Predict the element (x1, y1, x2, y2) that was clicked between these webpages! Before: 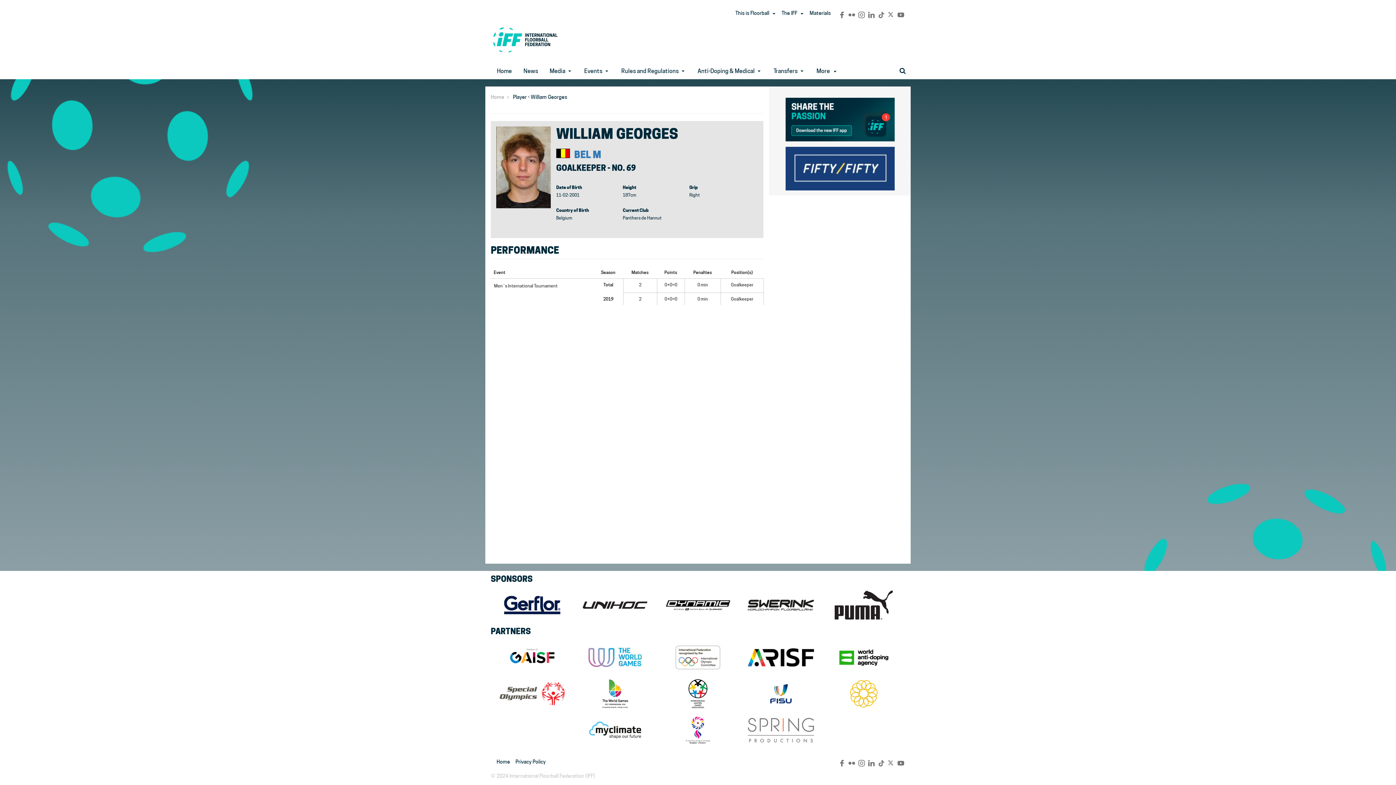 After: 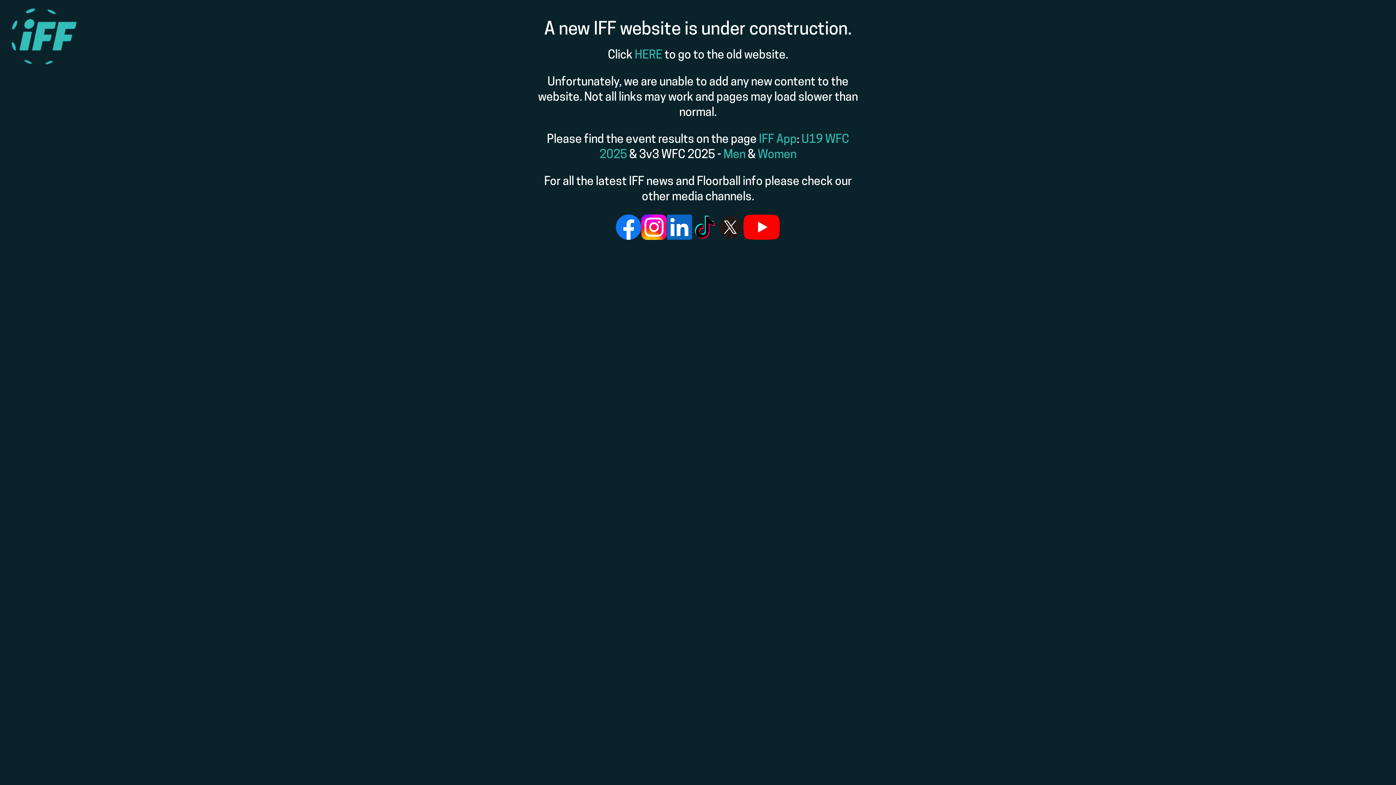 Action: bbox: (490, 24, 560, 55) label: IFF Main Site